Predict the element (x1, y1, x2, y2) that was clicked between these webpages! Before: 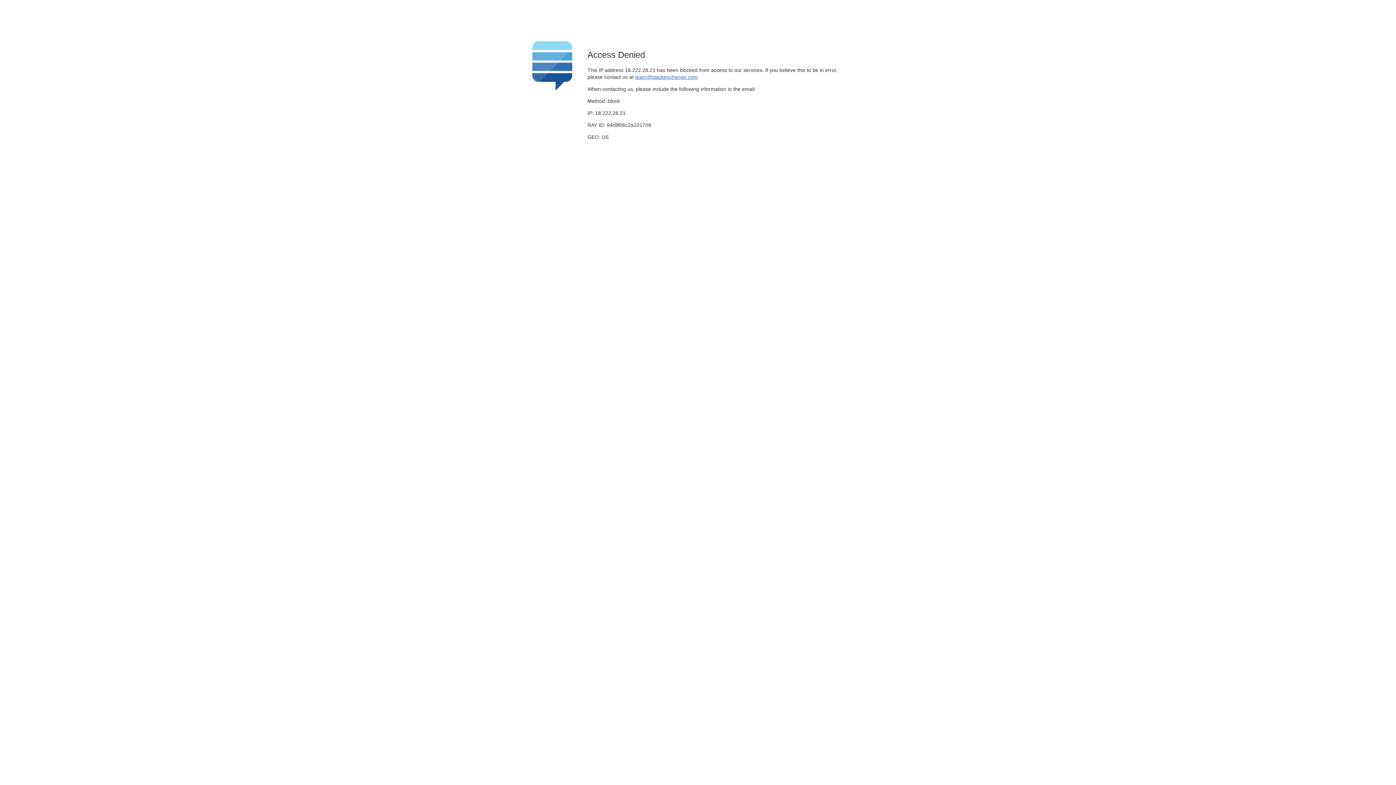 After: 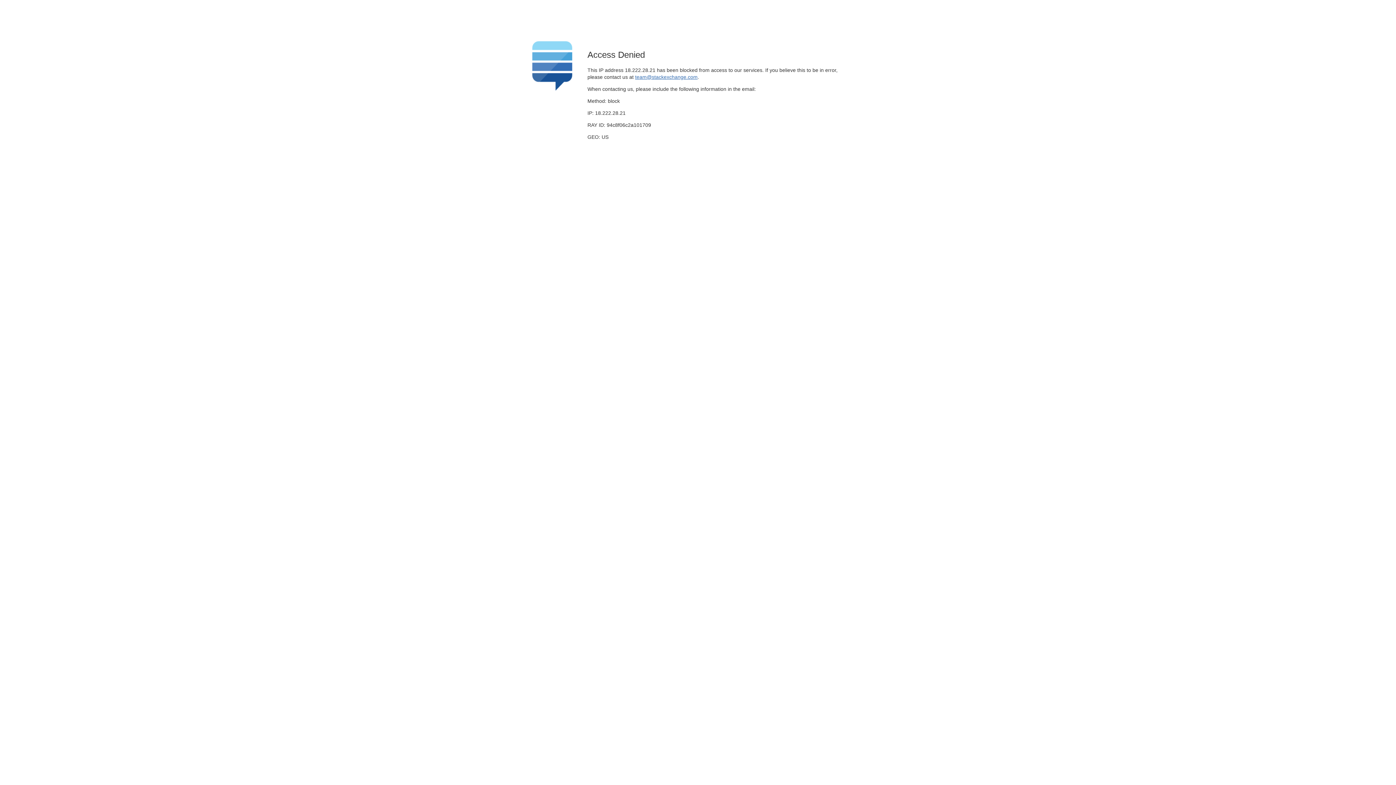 Action: label: team@stackexchange.com bbox: (635, 74, 697, 79)